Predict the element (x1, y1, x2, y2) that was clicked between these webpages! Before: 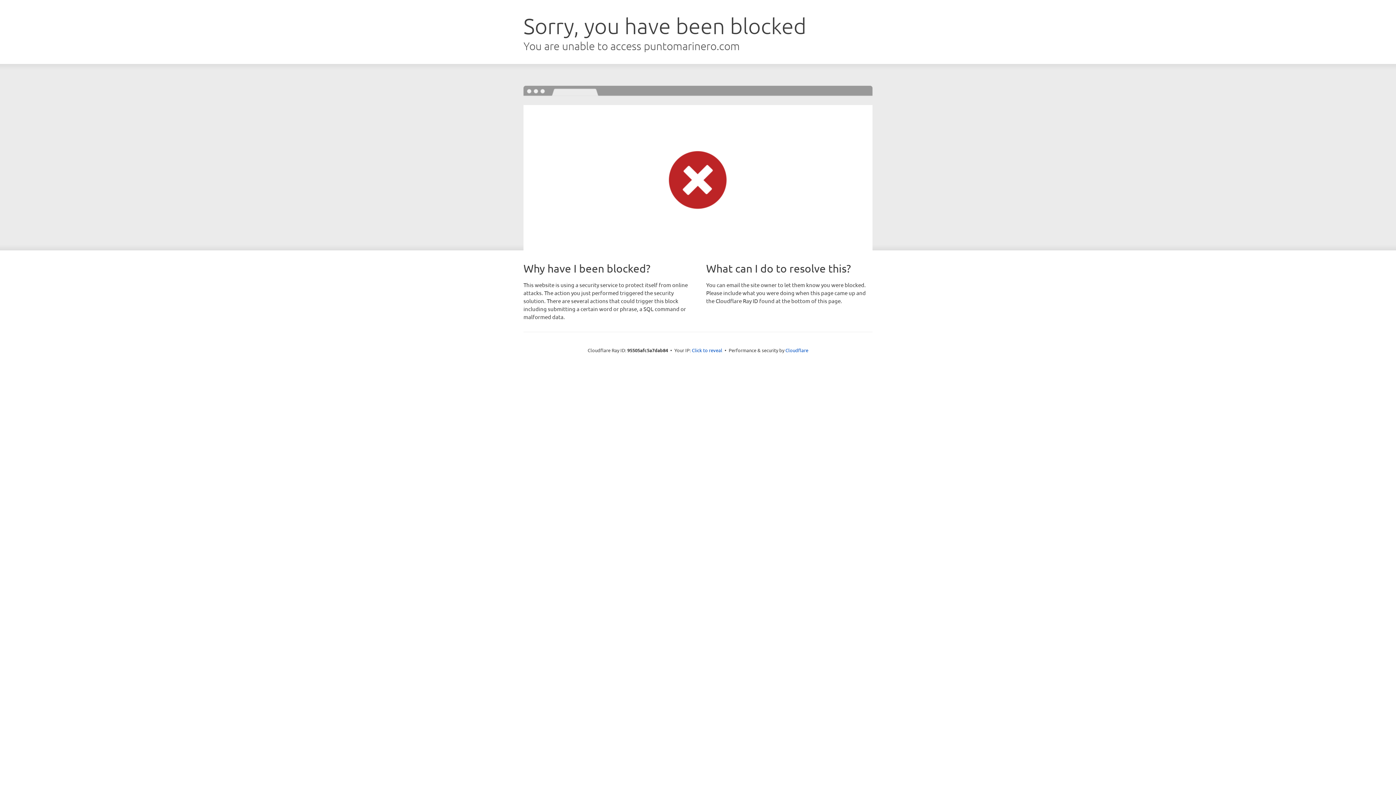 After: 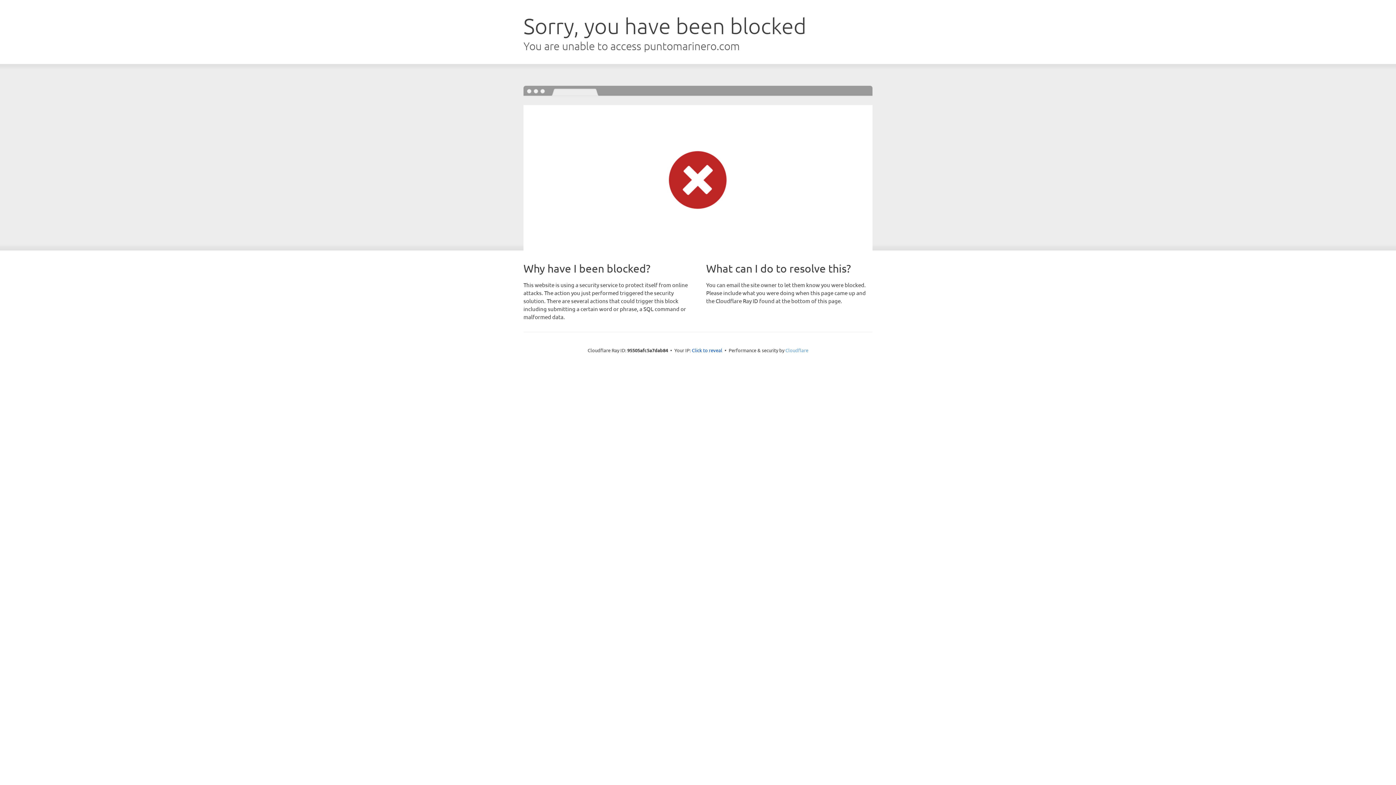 Action: label: Cloudflare bbox: (785, 347, 808, 353)